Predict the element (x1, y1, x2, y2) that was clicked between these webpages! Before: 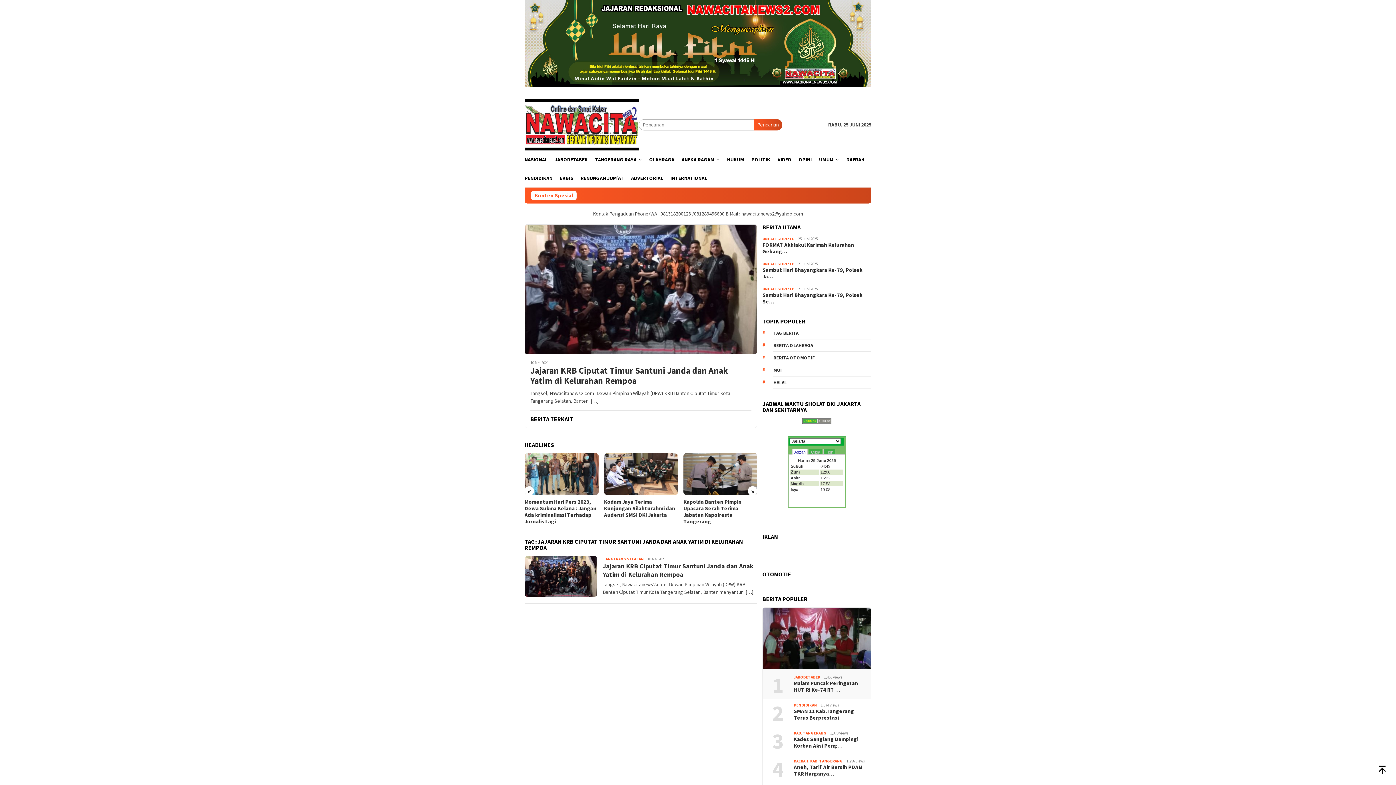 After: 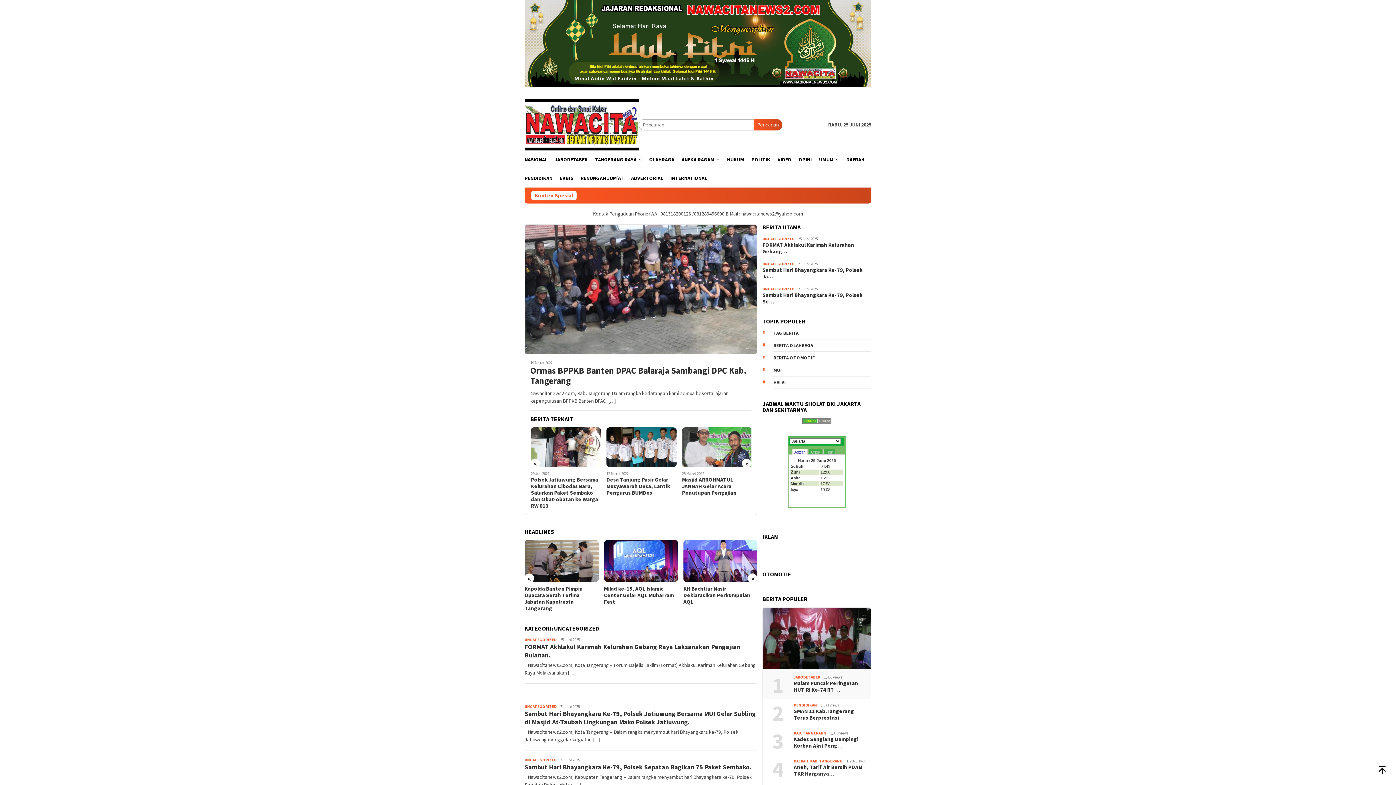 Action: bbox: (762, 261, 794, 266) label: UNCATEGORIZED